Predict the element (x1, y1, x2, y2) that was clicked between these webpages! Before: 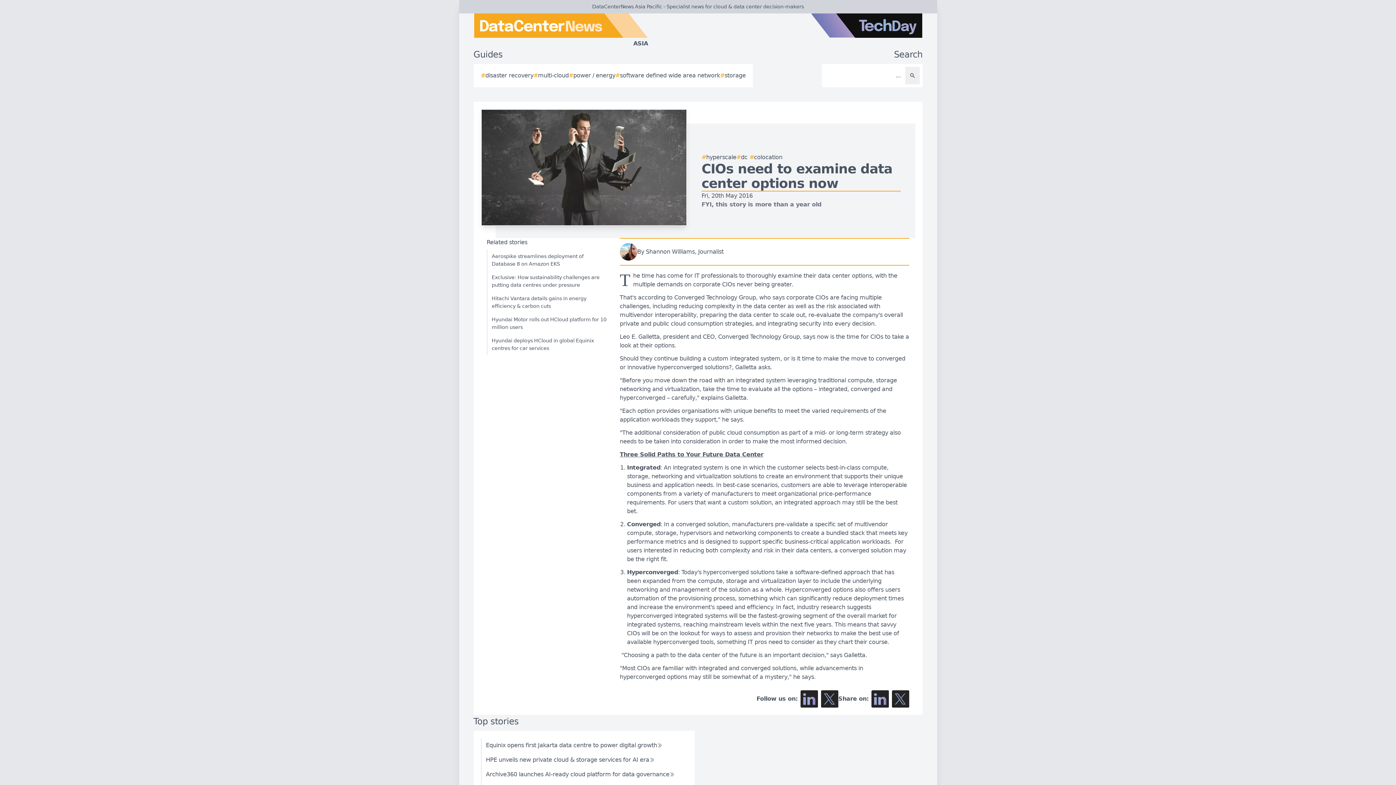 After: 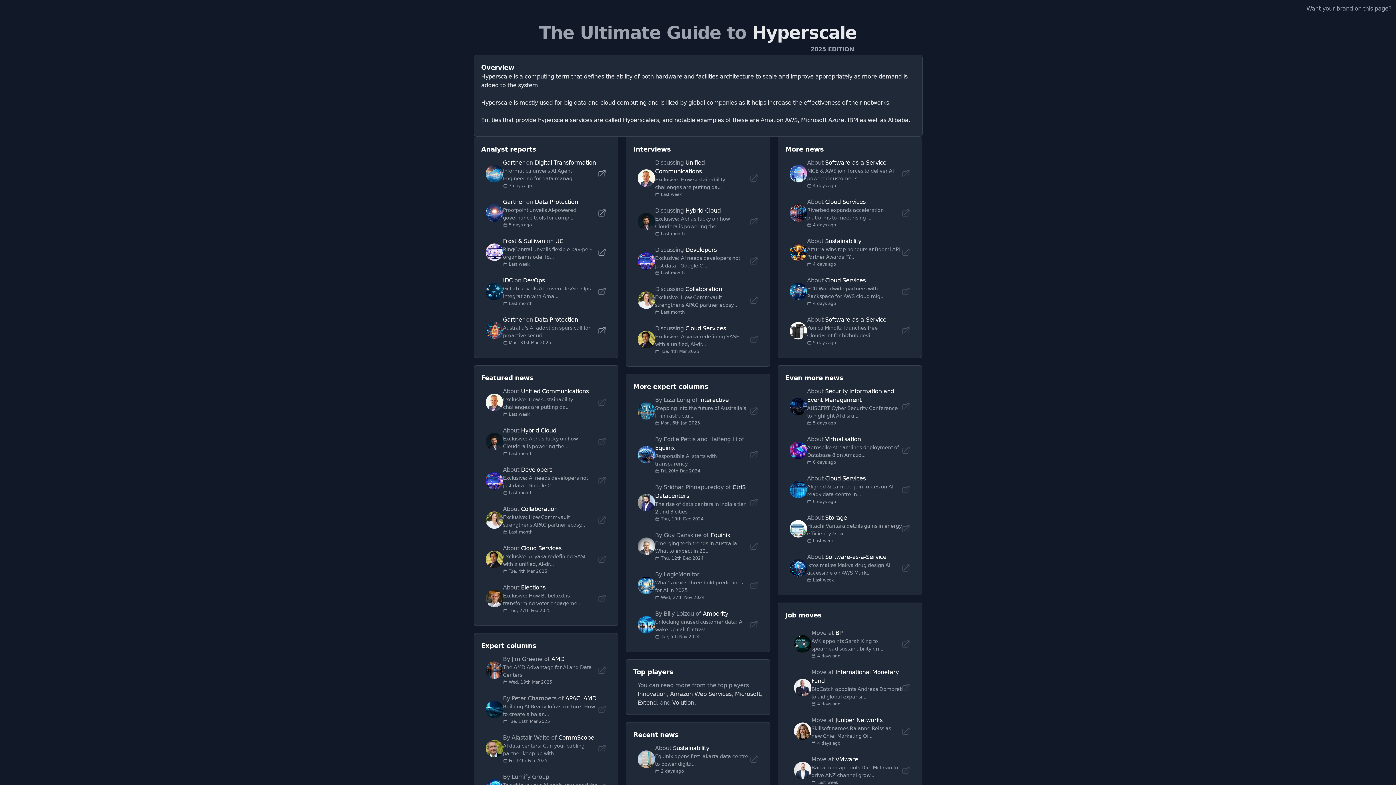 Action: label: #
hyperscale bbox: (701, 152, 736, 161)